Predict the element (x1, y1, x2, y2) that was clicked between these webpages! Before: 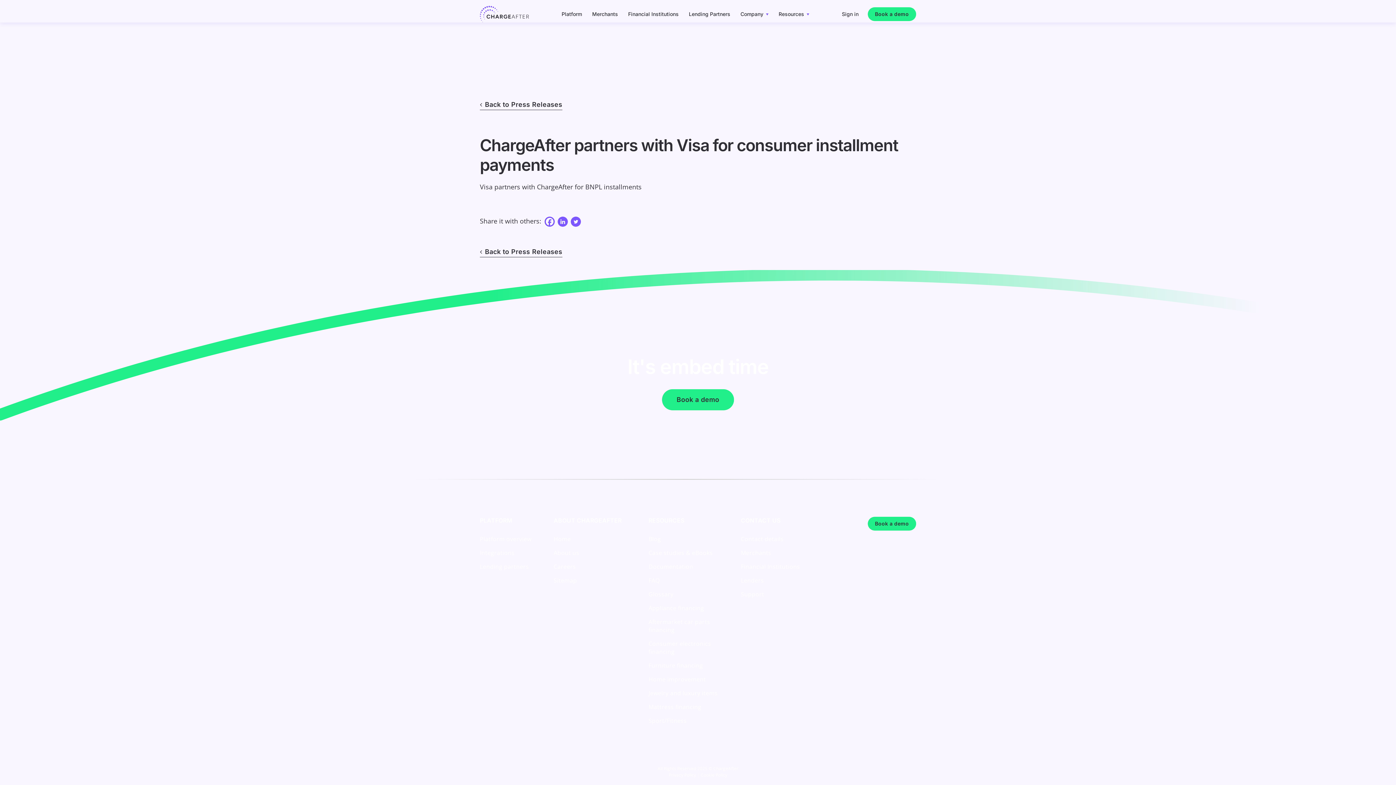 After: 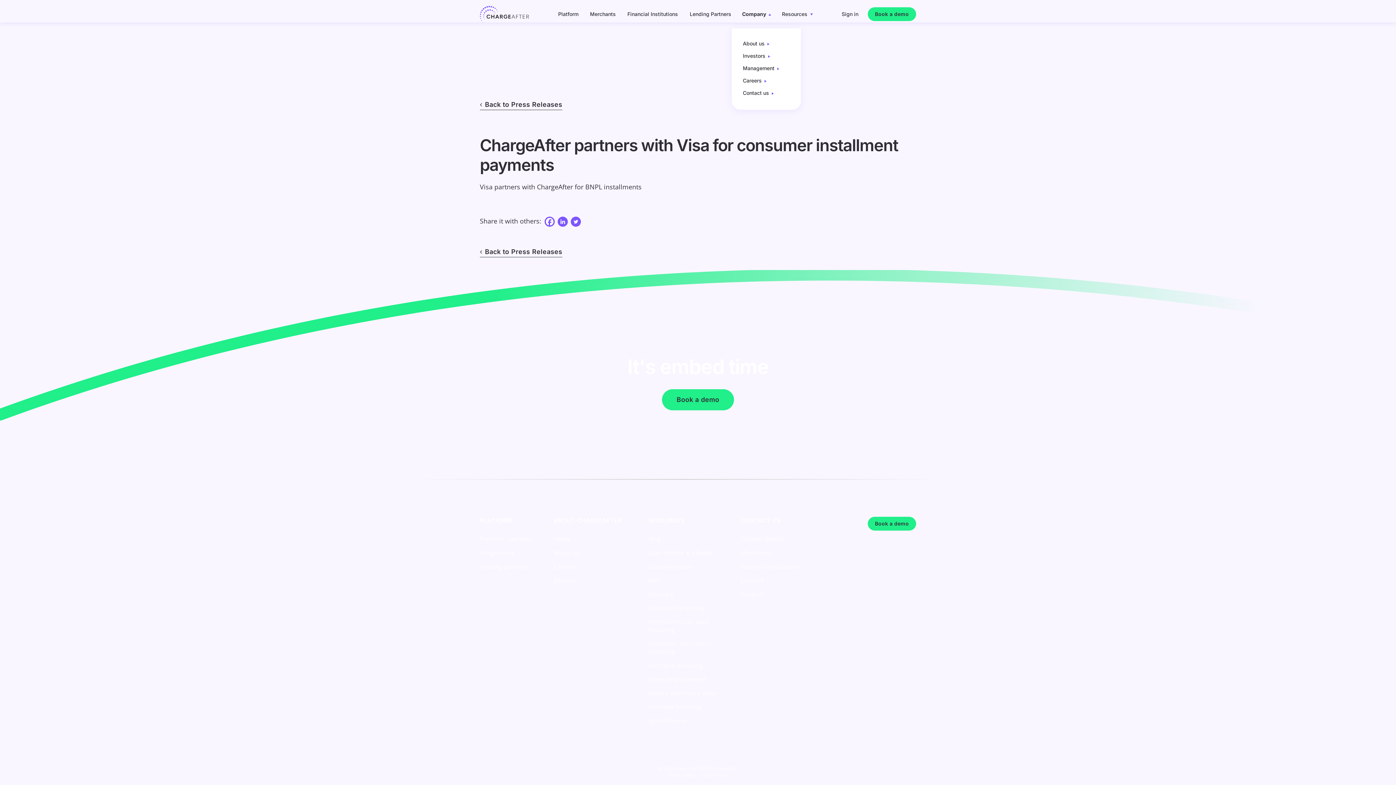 Action: bbox: (740, 10, 768, 17) label: Company